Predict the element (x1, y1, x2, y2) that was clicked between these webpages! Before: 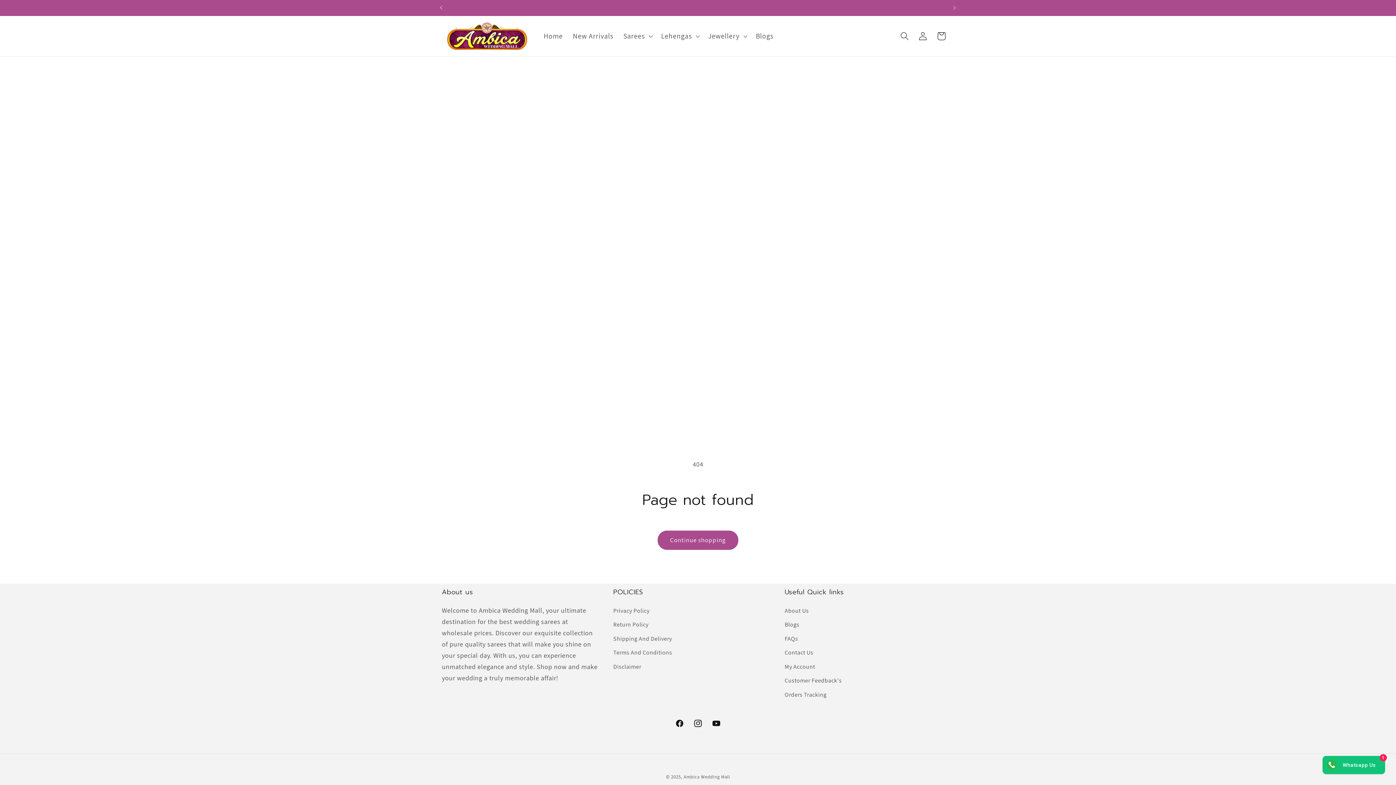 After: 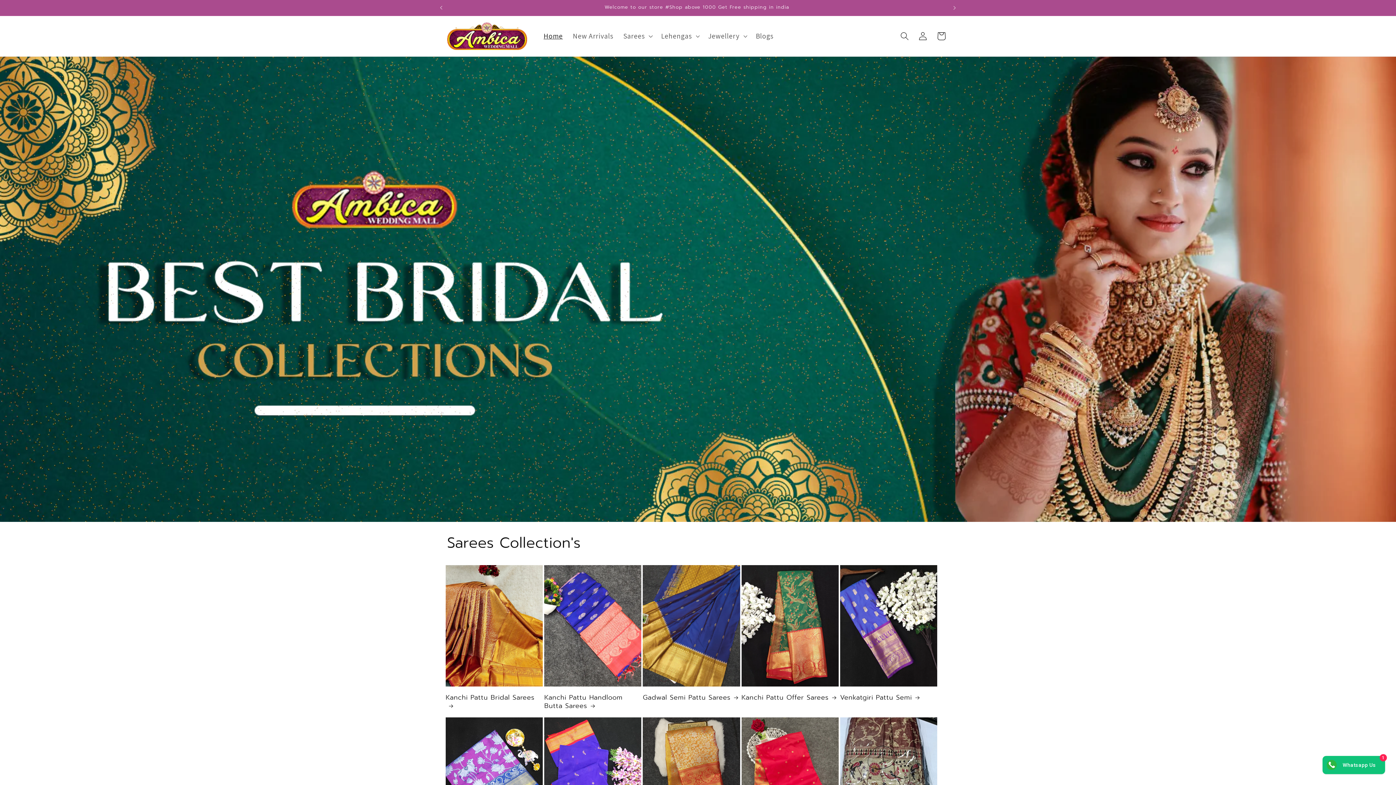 Action: bbox: (444, 18, 530, 53)